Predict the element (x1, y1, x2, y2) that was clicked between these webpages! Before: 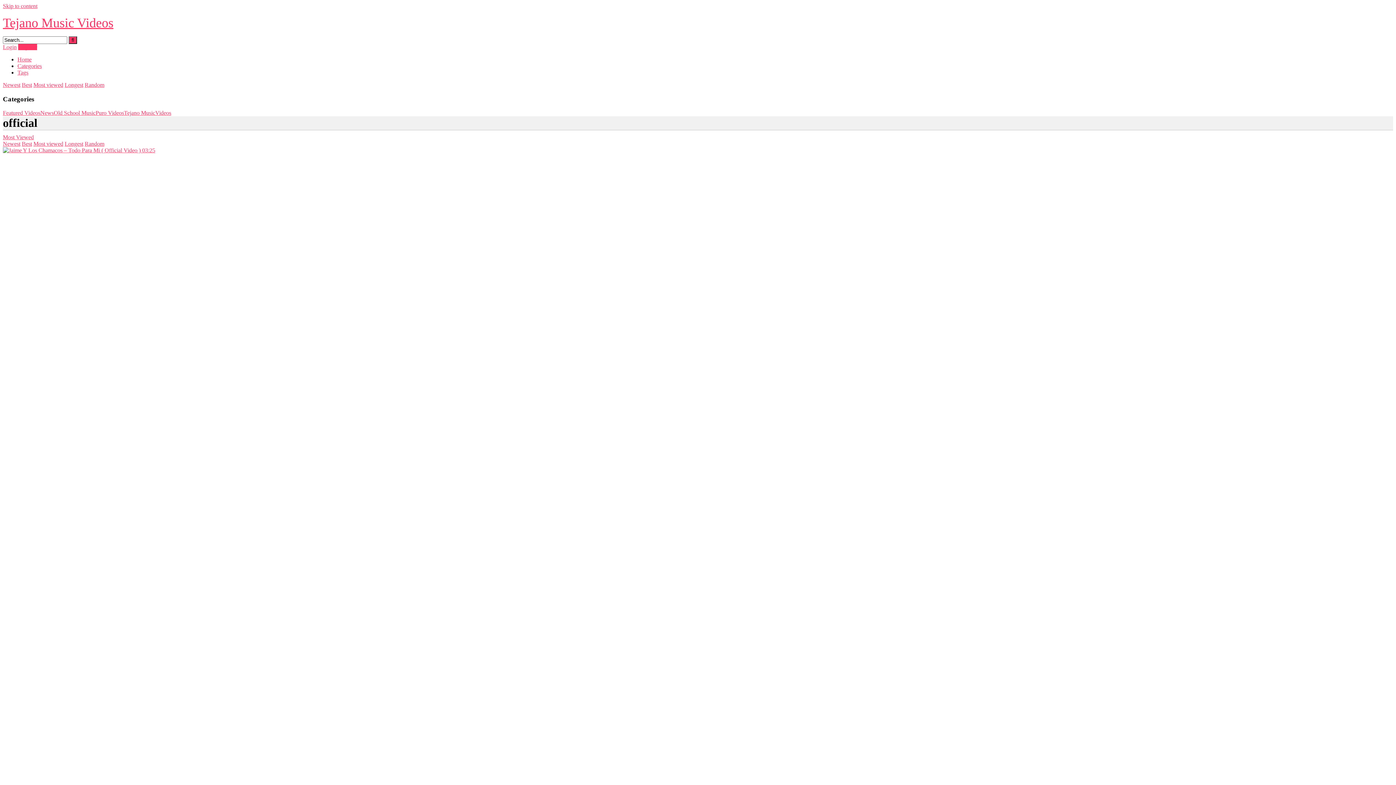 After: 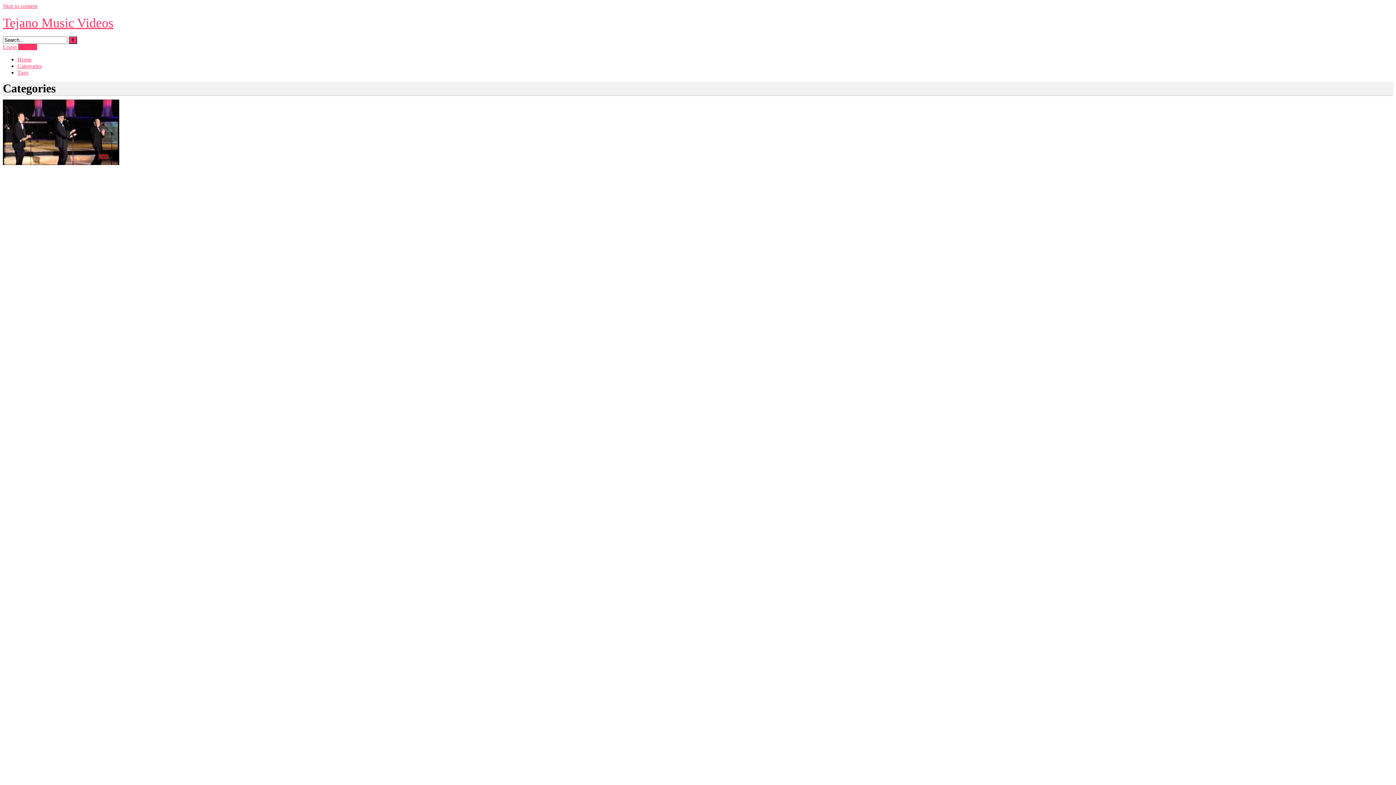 Action: bbox: (17, 62, 41, 69) label: Categories